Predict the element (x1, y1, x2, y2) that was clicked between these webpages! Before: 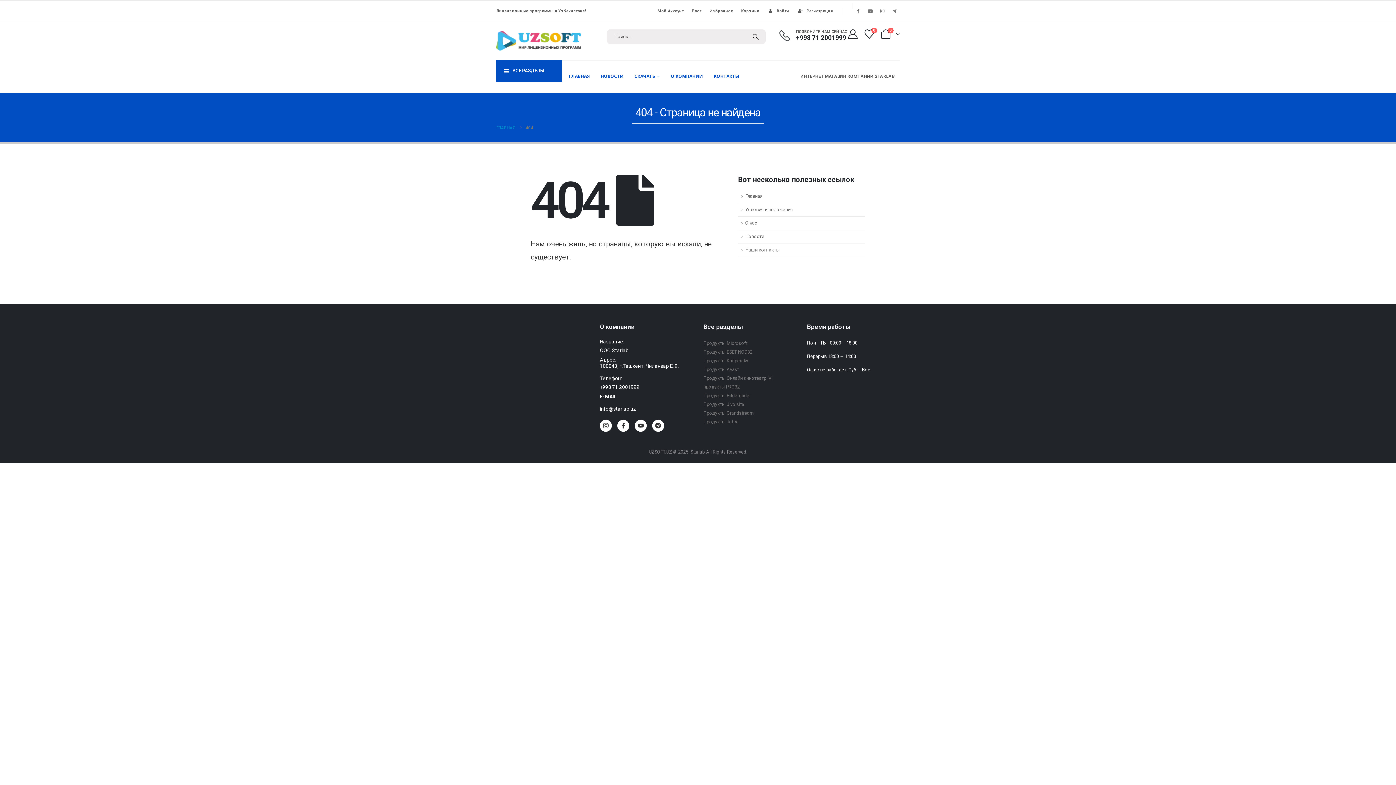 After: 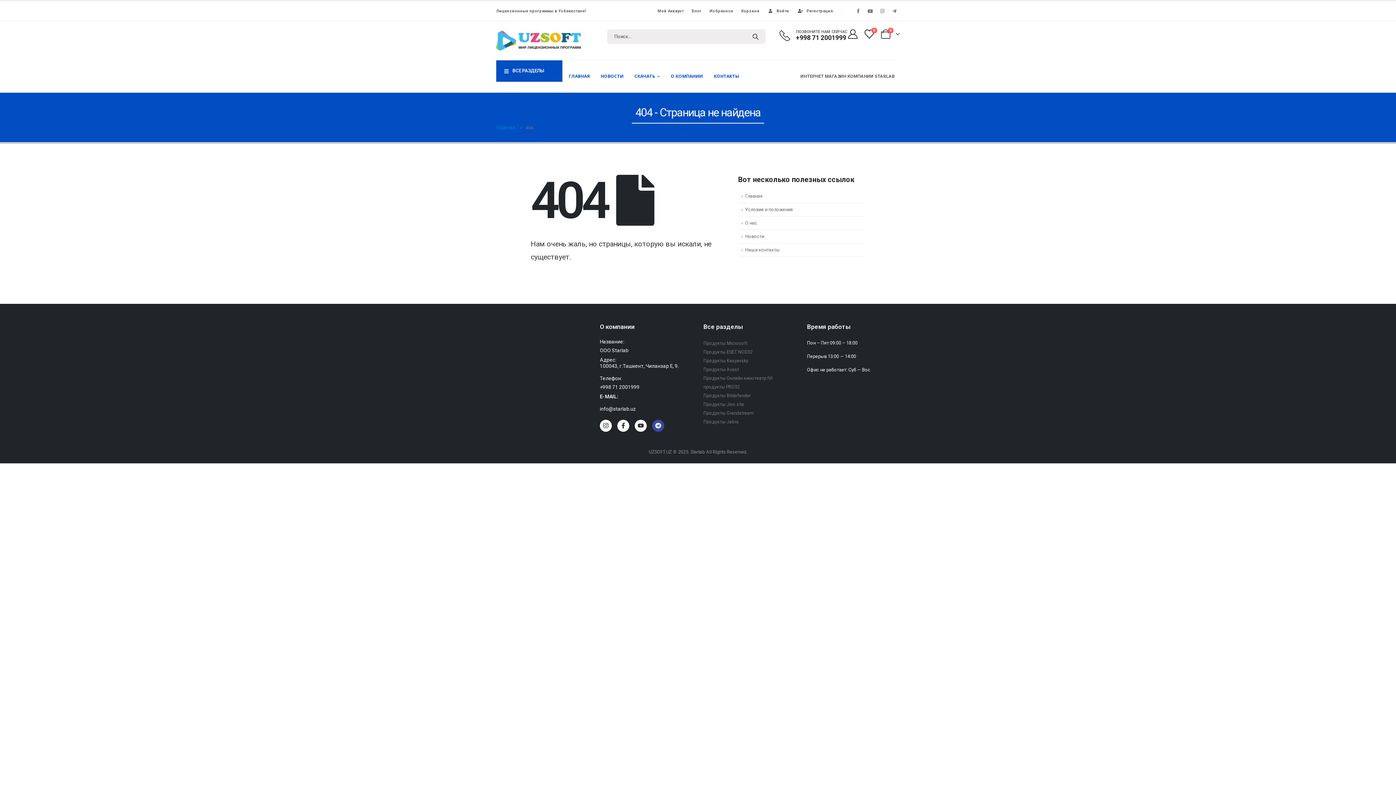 Action: label: Telegram bbox: (652, 419, 664, 431)